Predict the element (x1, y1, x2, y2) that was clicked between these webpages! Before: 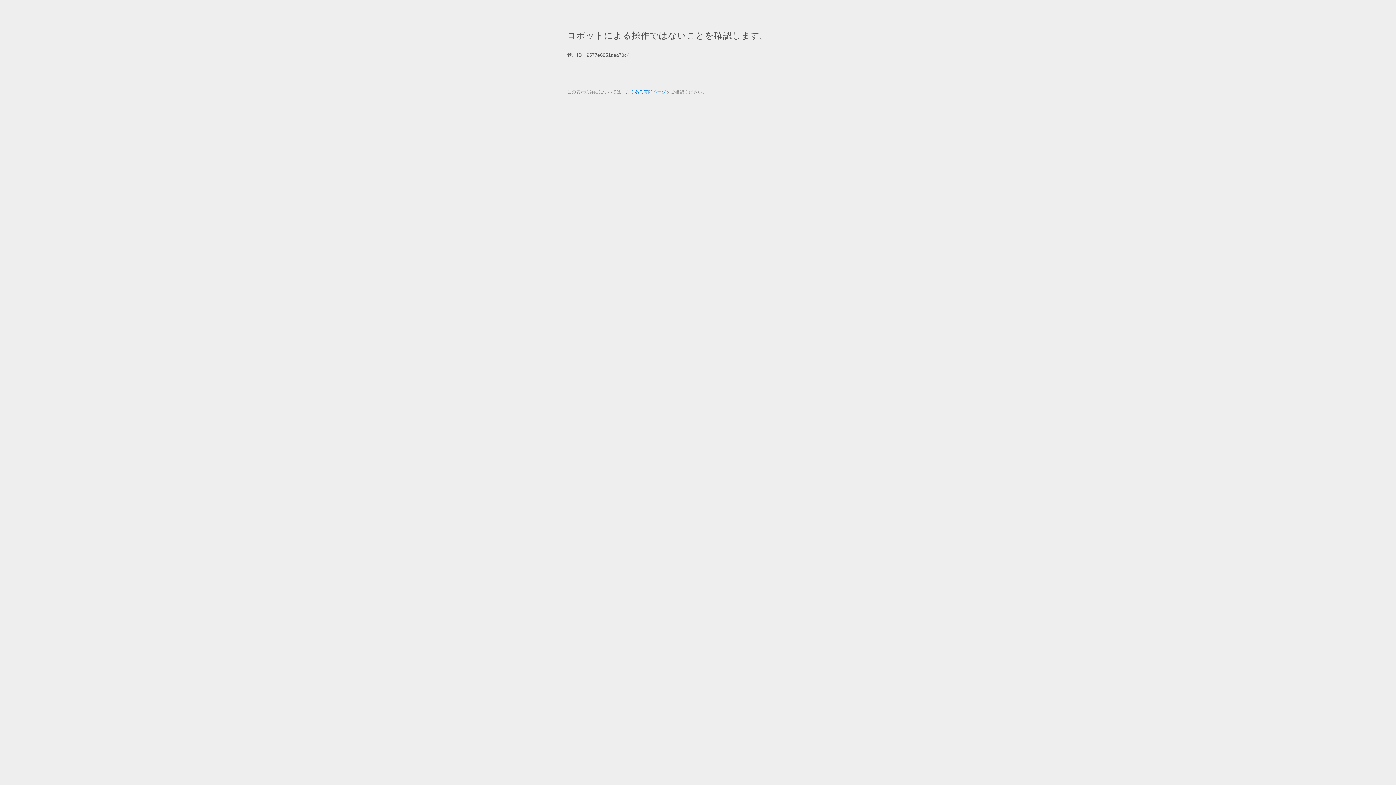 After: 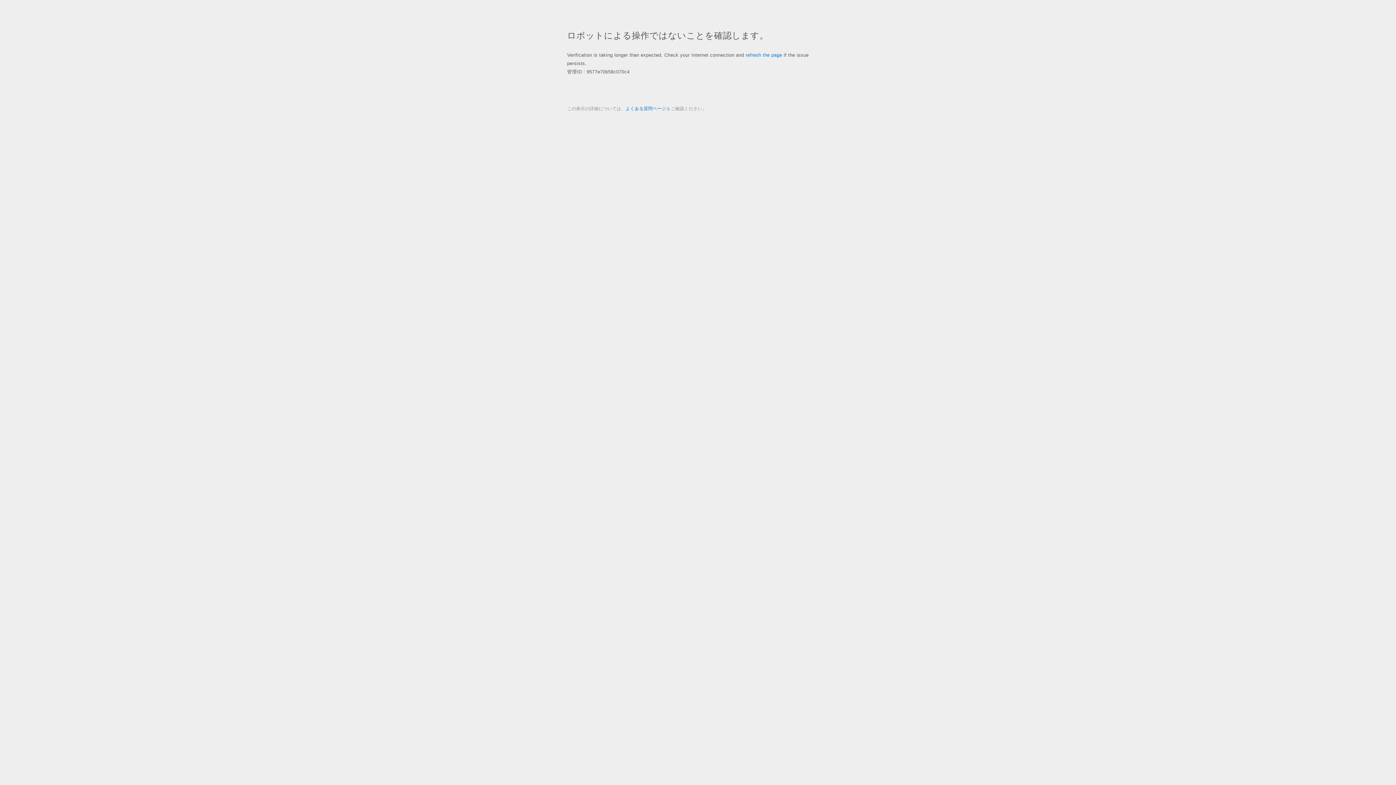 Action: label: よくある質問ページ bbox: (625, 89, 666, 94)